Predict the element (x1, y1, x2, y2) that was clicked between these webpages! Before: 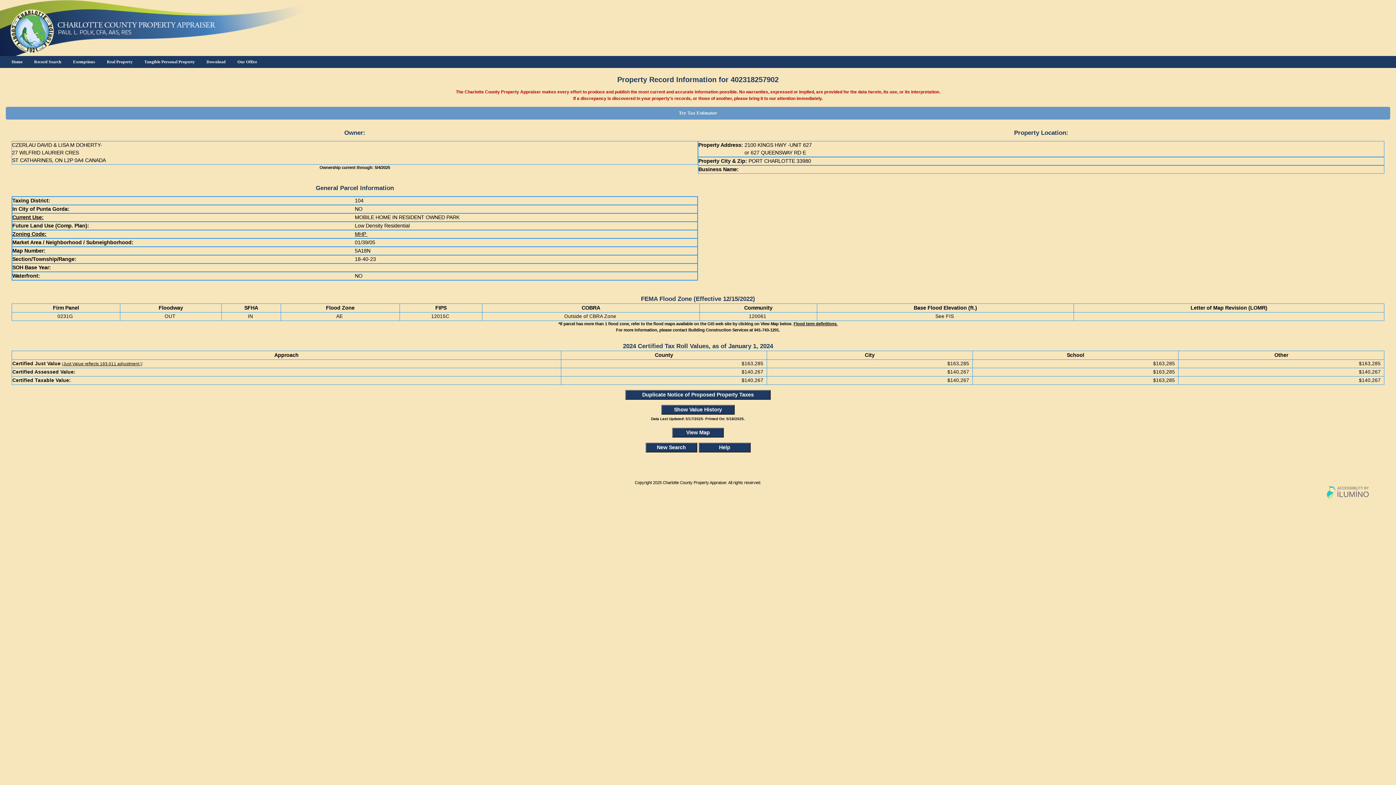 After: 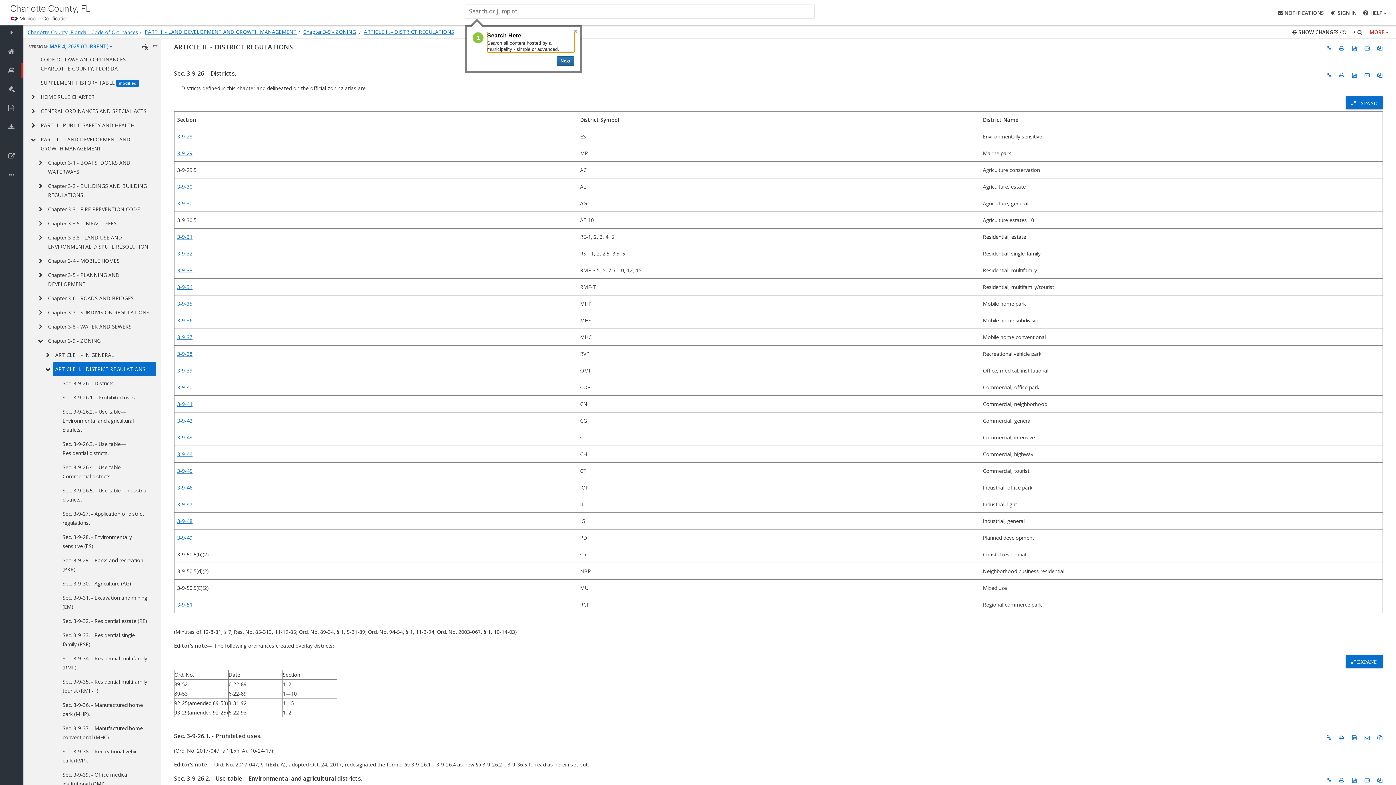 Action: bbox: (354, 231, 367, 236) label: MHP 